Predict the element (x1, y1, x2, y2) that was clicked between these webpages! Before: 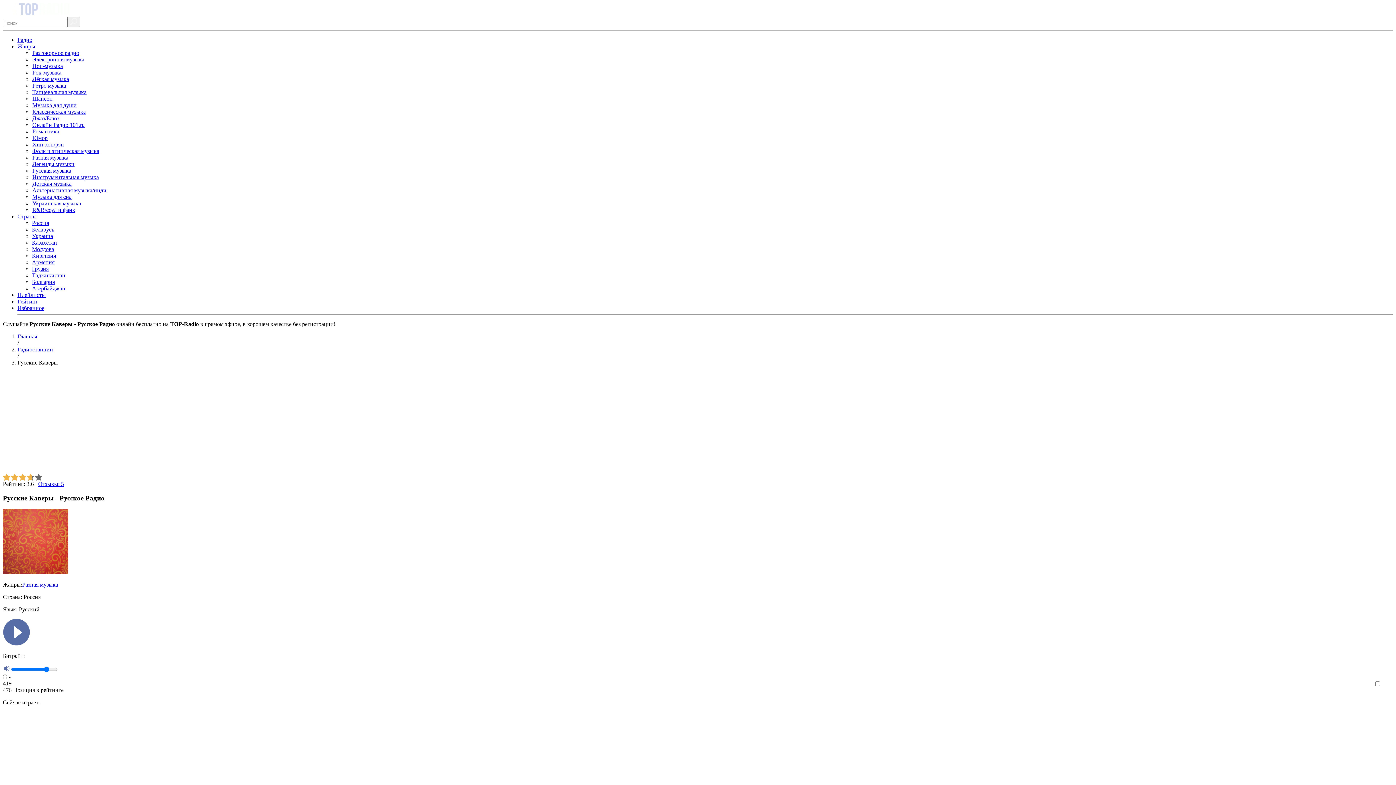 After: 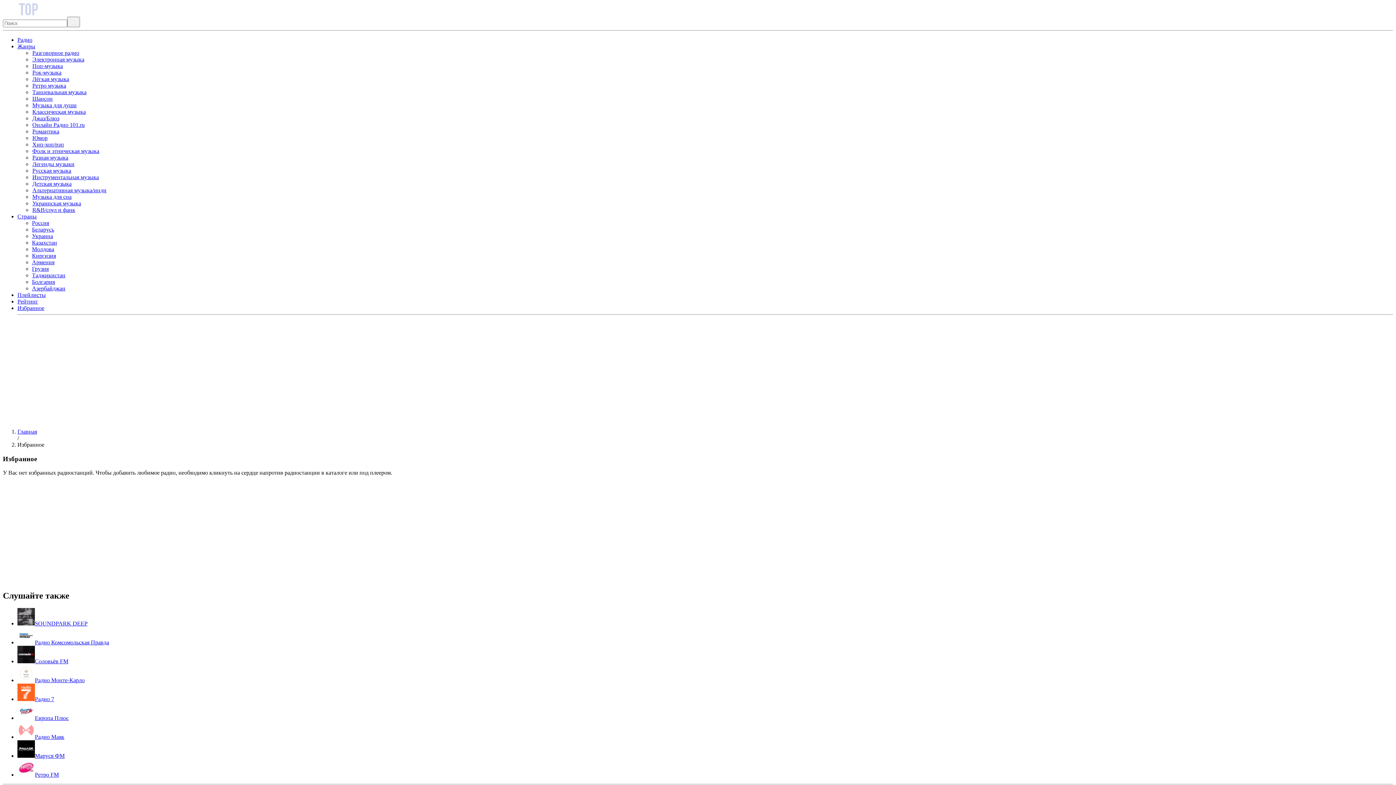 Action: label: Избранное bbox: (17, 305, 44, 311)